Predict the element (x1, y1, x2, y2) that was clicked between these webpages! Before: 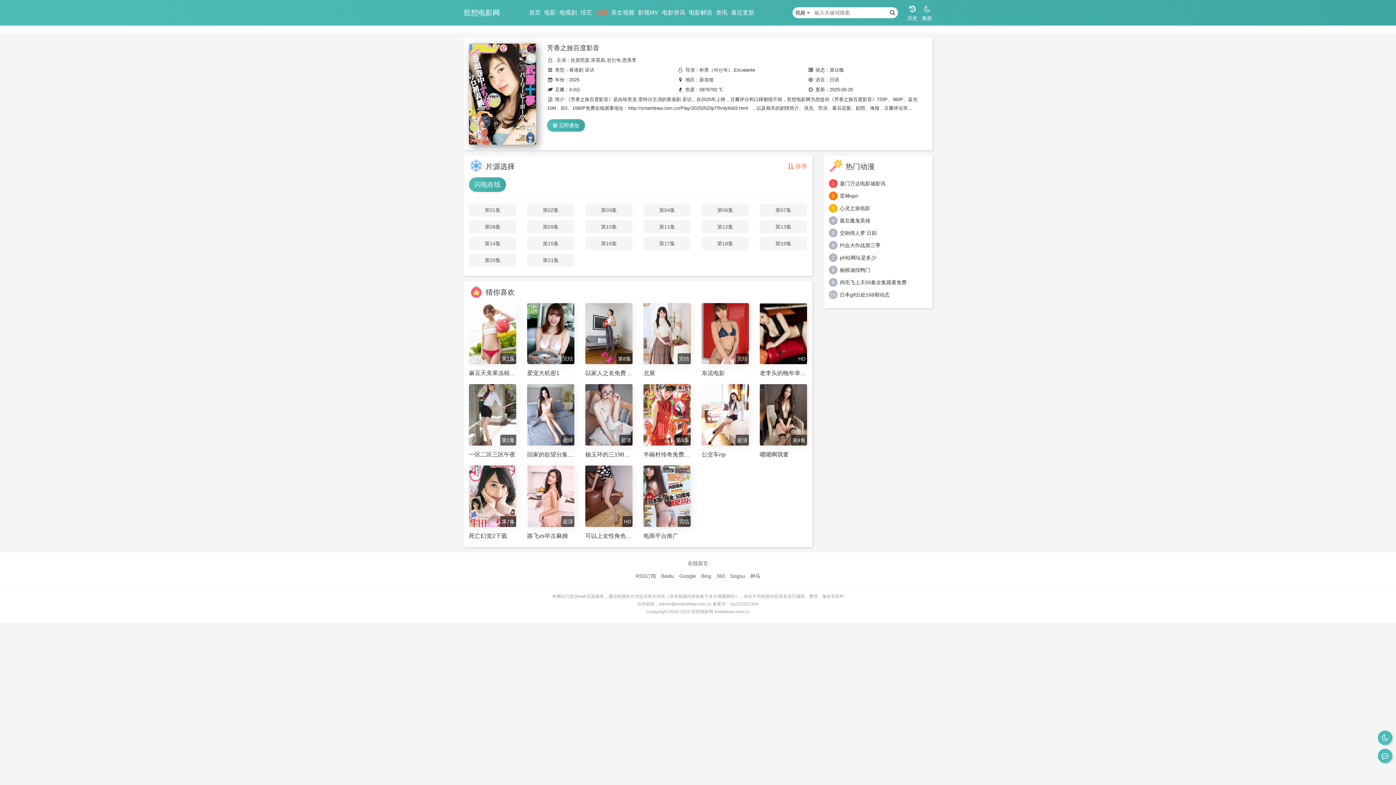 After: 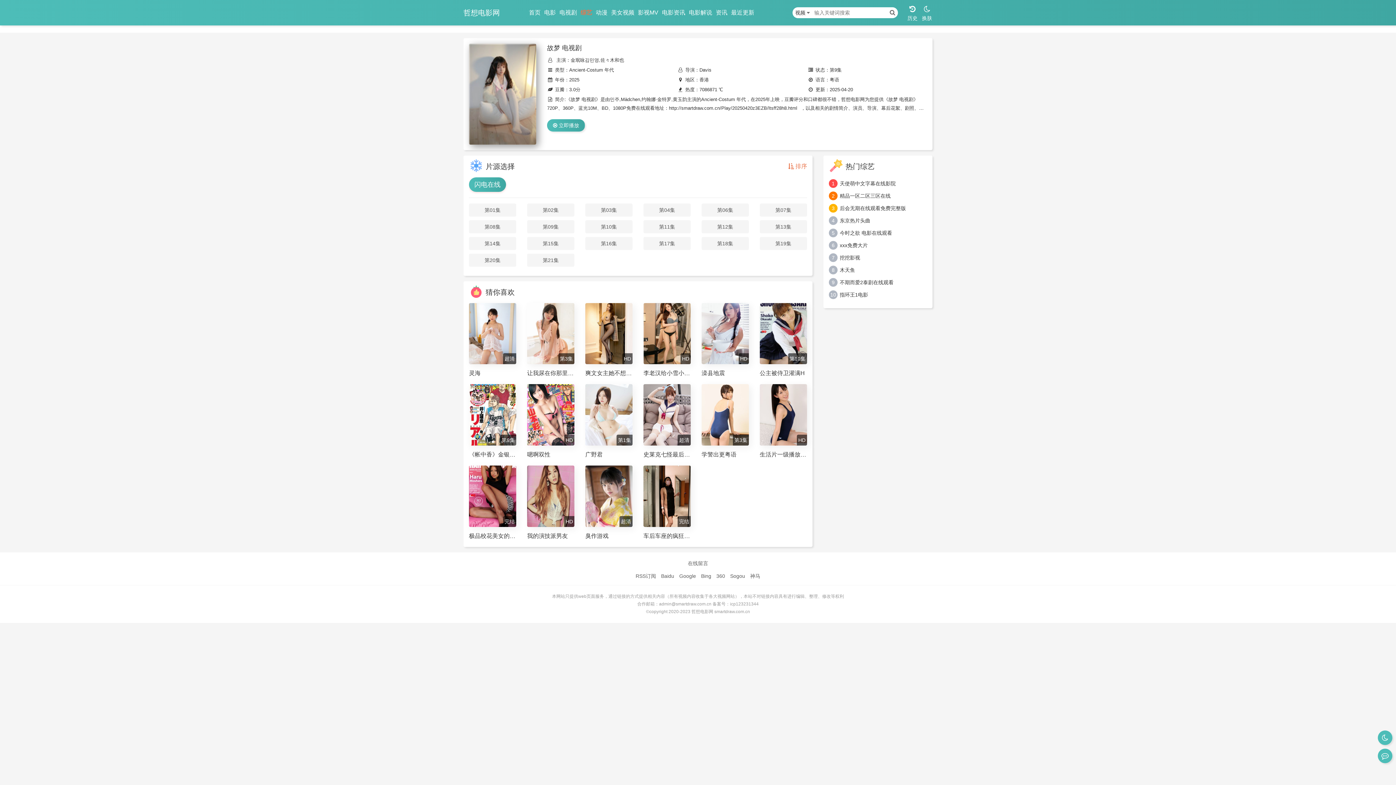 Action: bbox: (1378, 754, 1392, 760) label: 留言反馈